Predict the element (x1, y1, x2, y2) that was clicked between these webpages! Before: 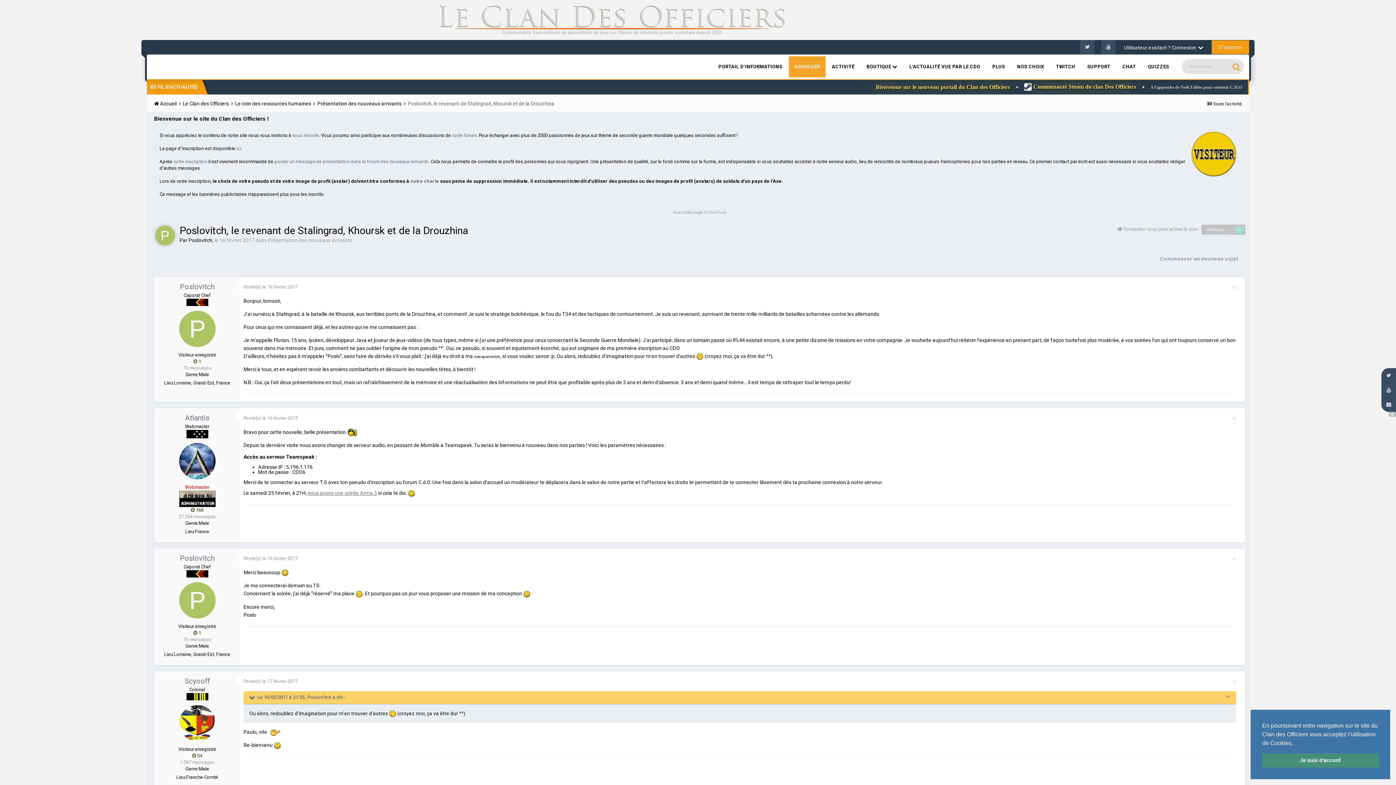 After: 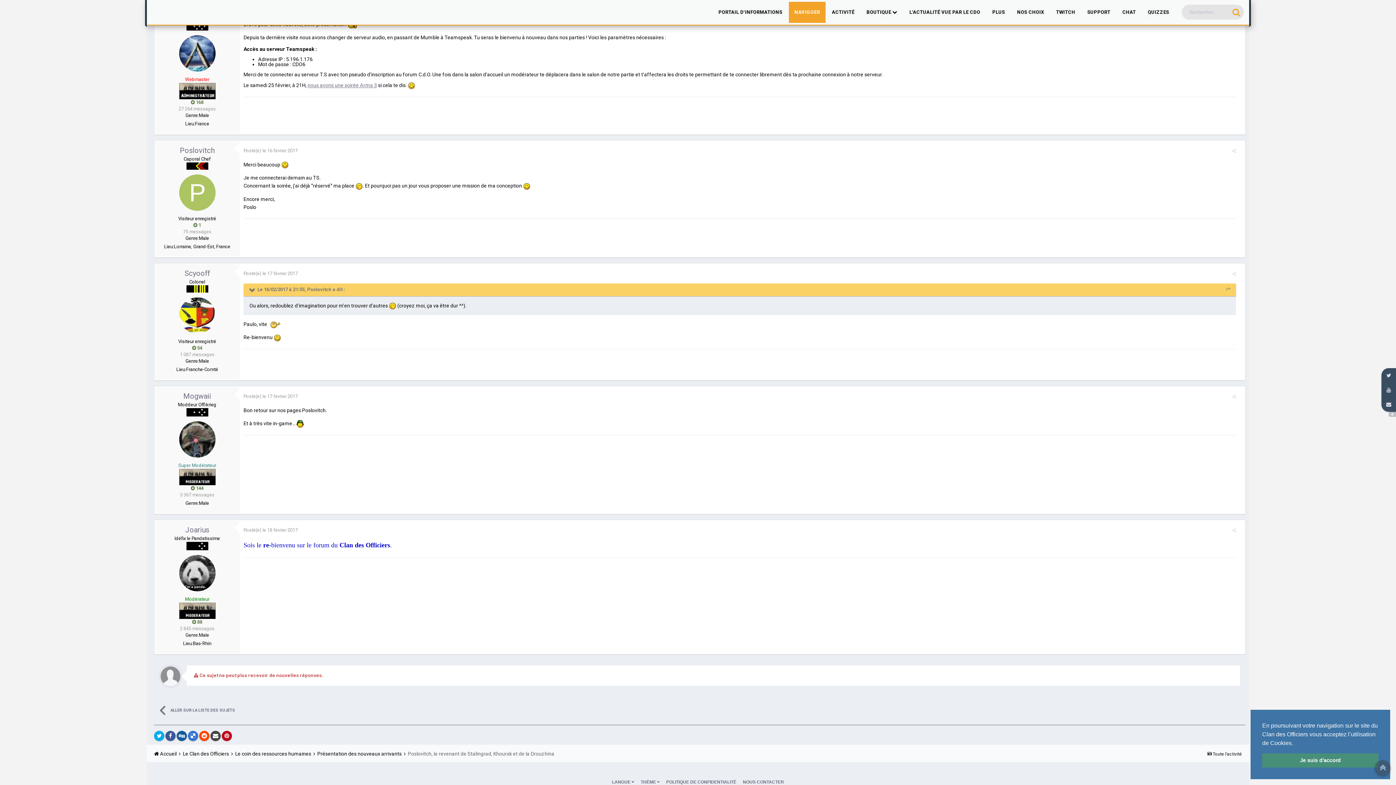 Action: label: Posté(e) le 16 février 2017 bbox: (243, 415, 297, 421)